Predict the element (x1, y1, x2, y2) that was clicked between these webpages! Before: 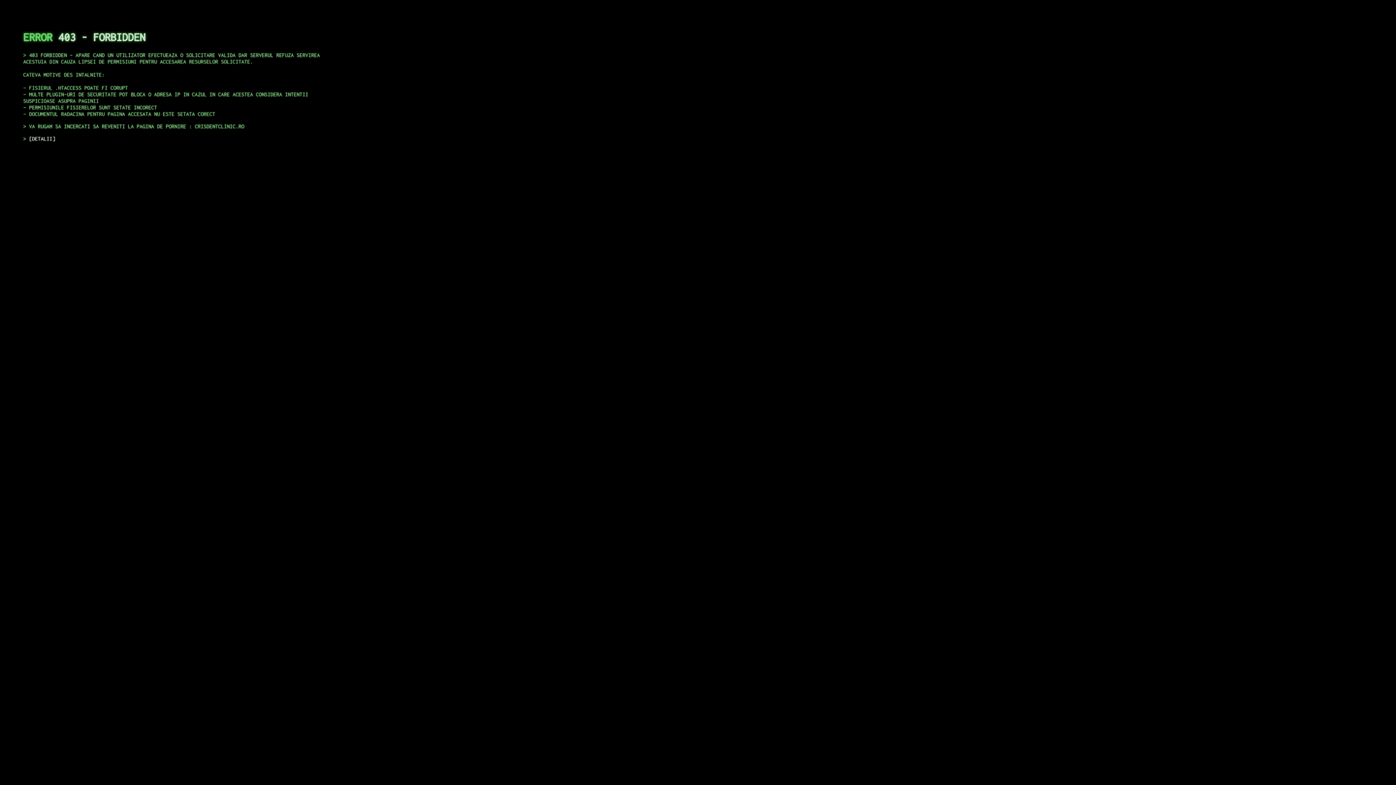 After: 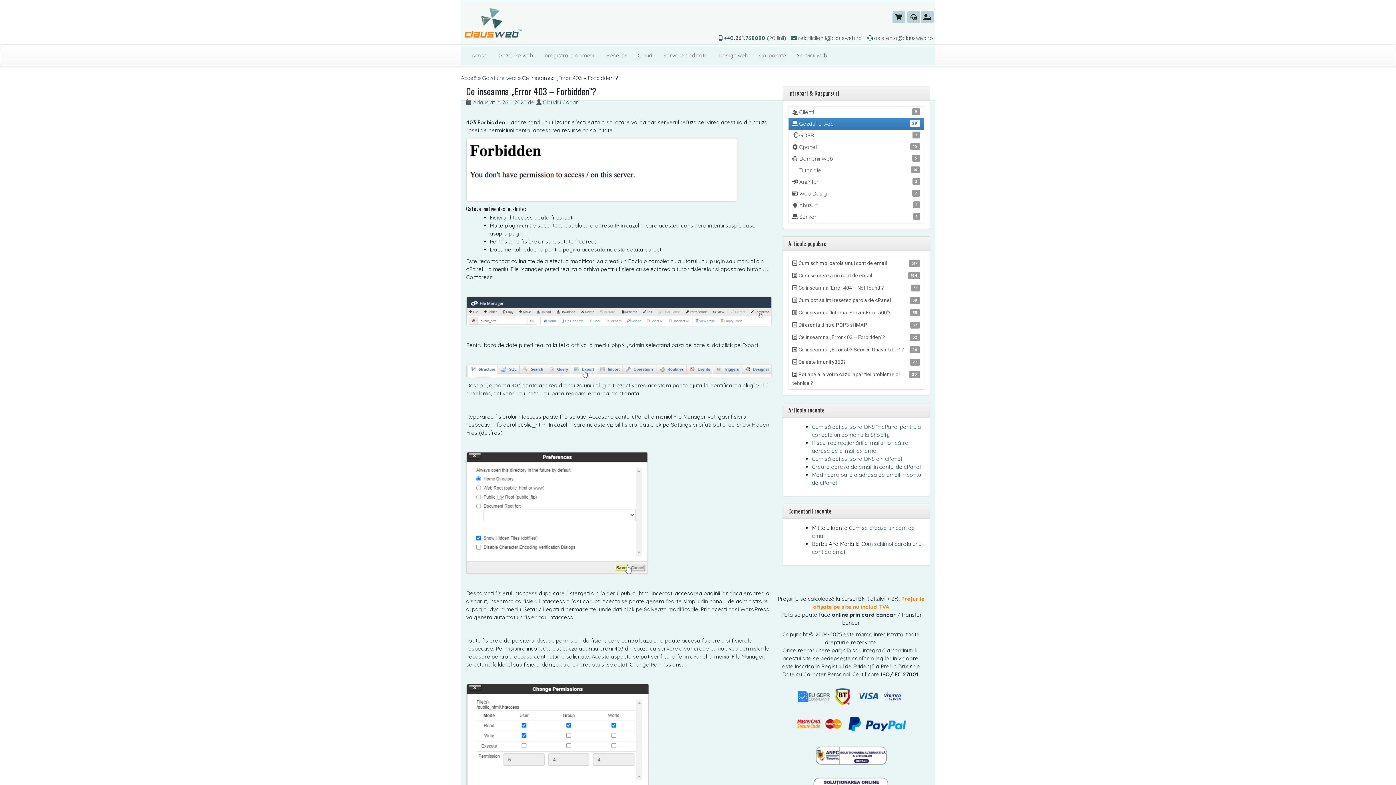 Action: bbox: (29, 135, 55, 141) label: DETALII